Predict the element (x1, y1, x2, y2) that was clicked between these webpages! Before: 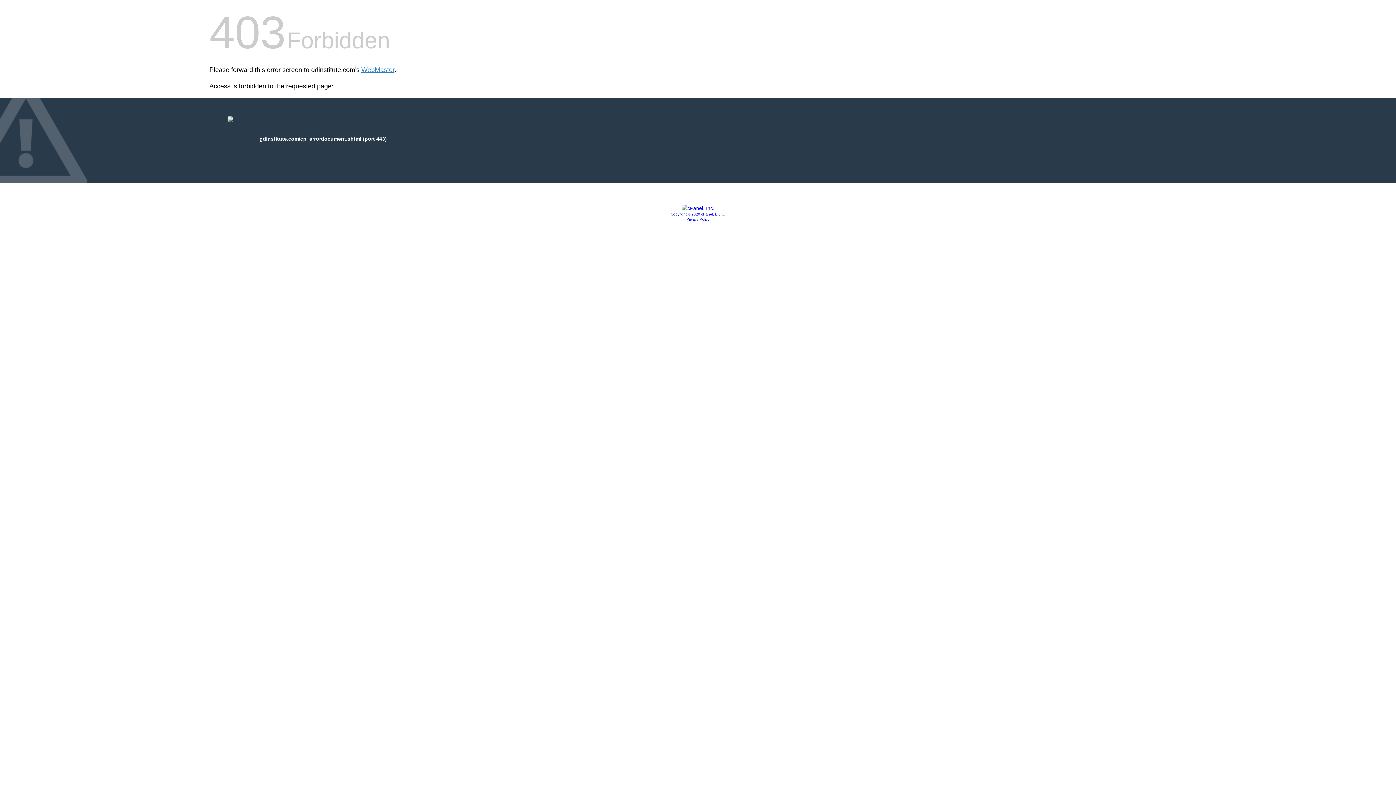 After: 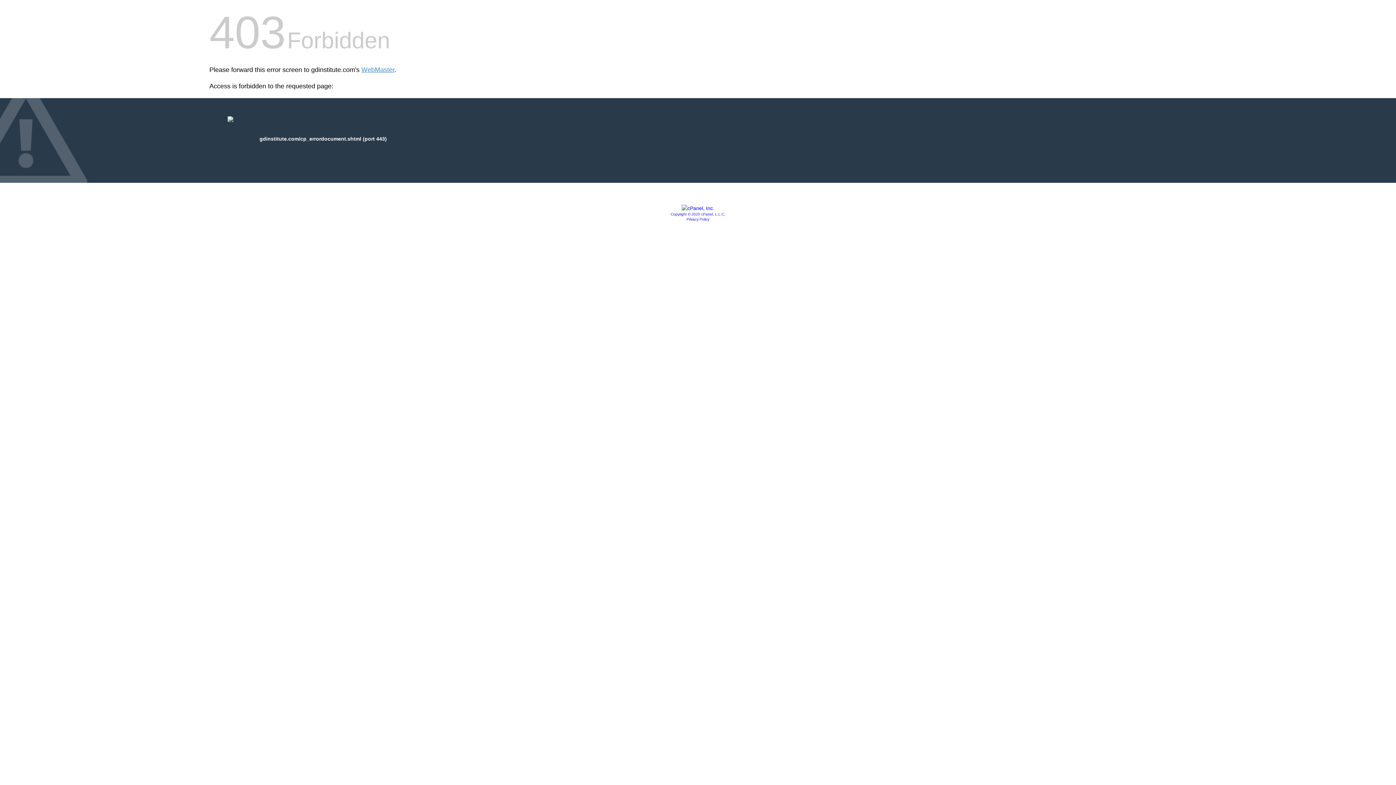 Action: bbox: (686, 217, 709, 221) label: Privacy Policy